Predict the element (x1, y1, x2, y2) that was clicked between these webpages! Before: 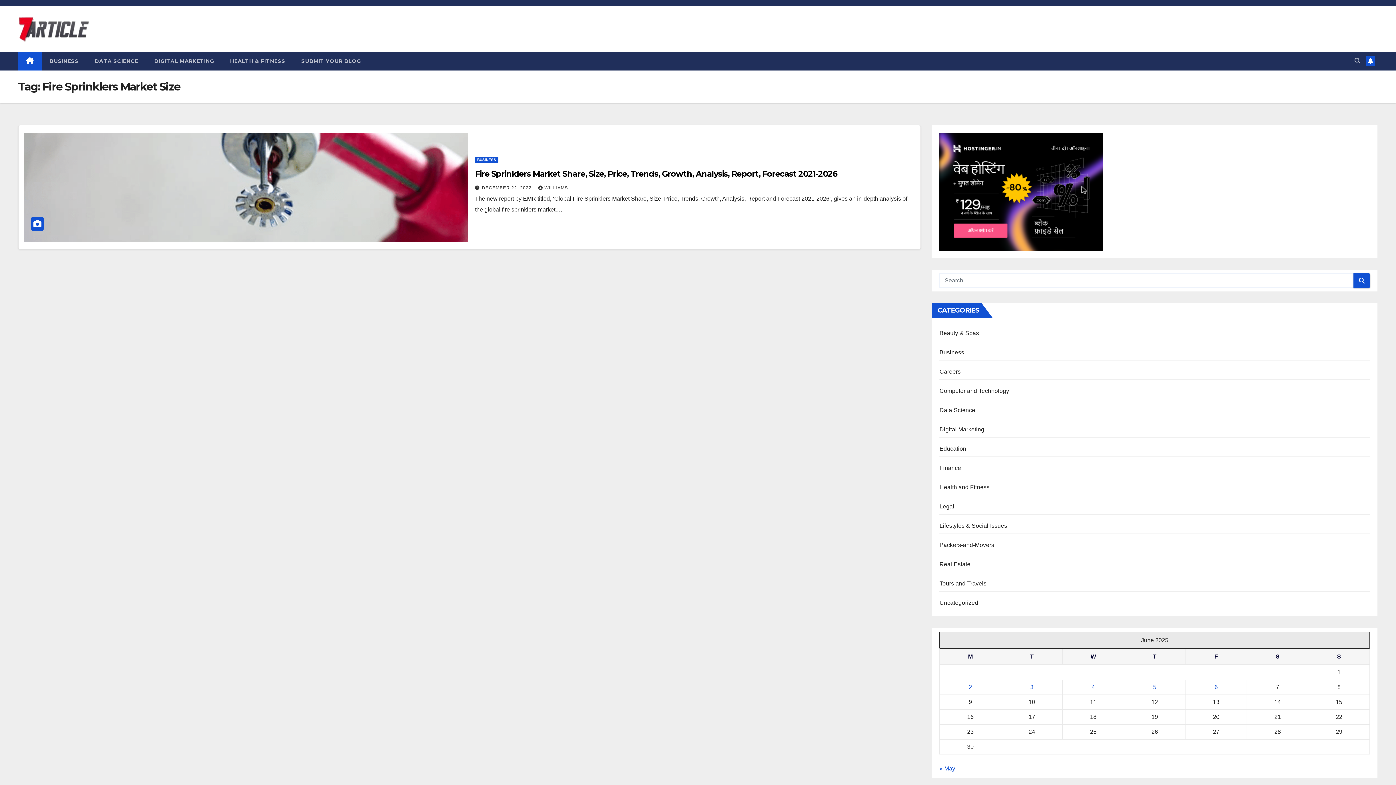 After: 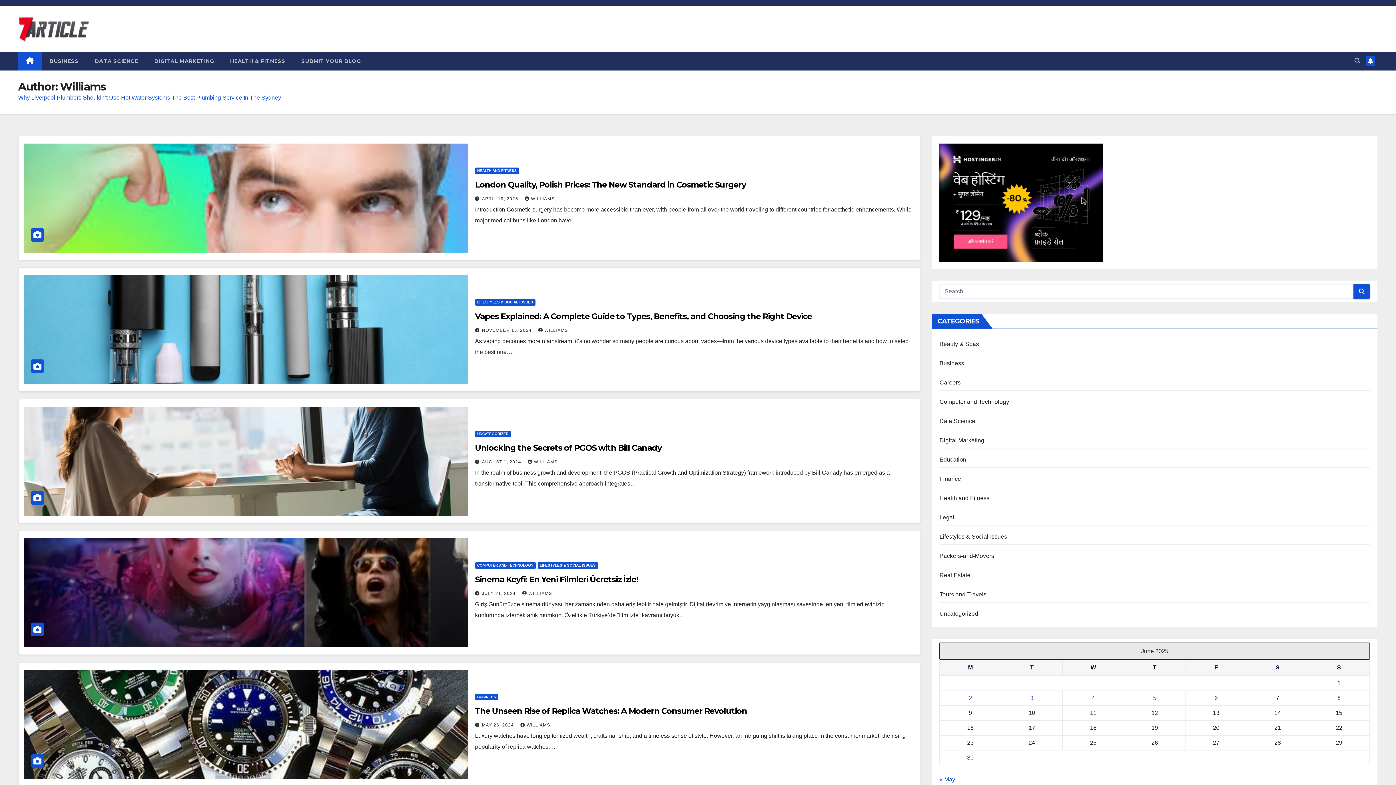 Action: label: WILLIAMS bbox: (538, 185, 568, 190)